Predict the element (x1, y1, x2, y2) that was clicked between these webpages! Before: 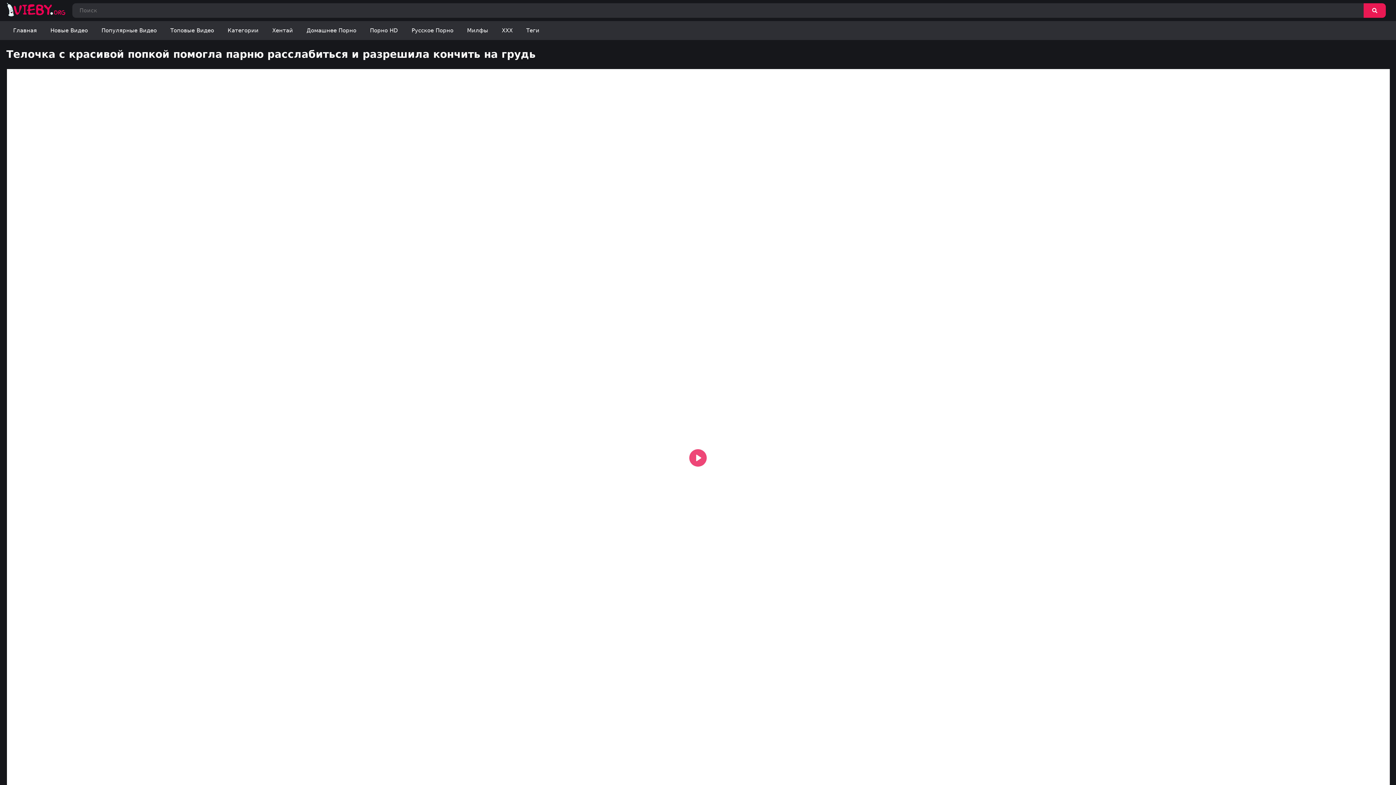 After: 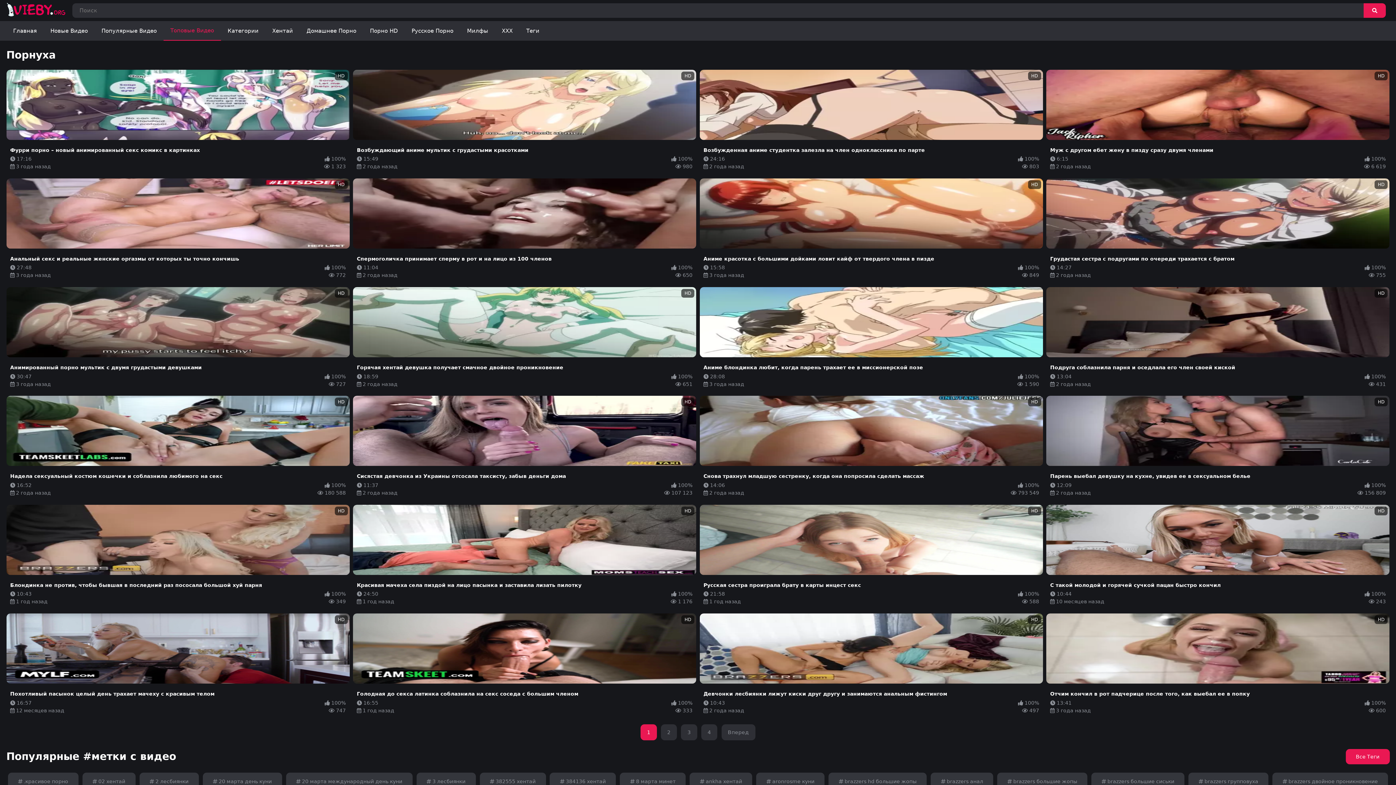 Action: bbox: (163, 21, 220, 40) label: Топовые Видео